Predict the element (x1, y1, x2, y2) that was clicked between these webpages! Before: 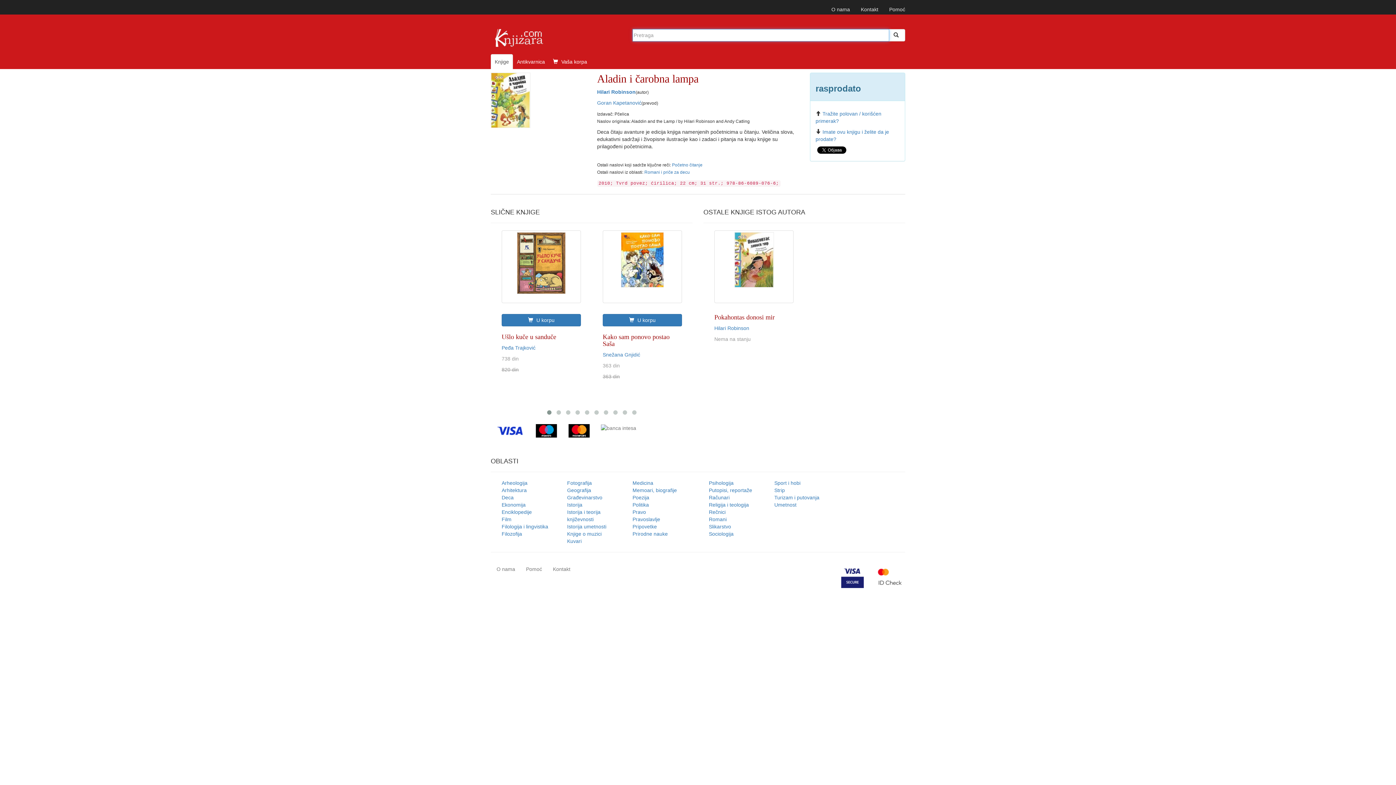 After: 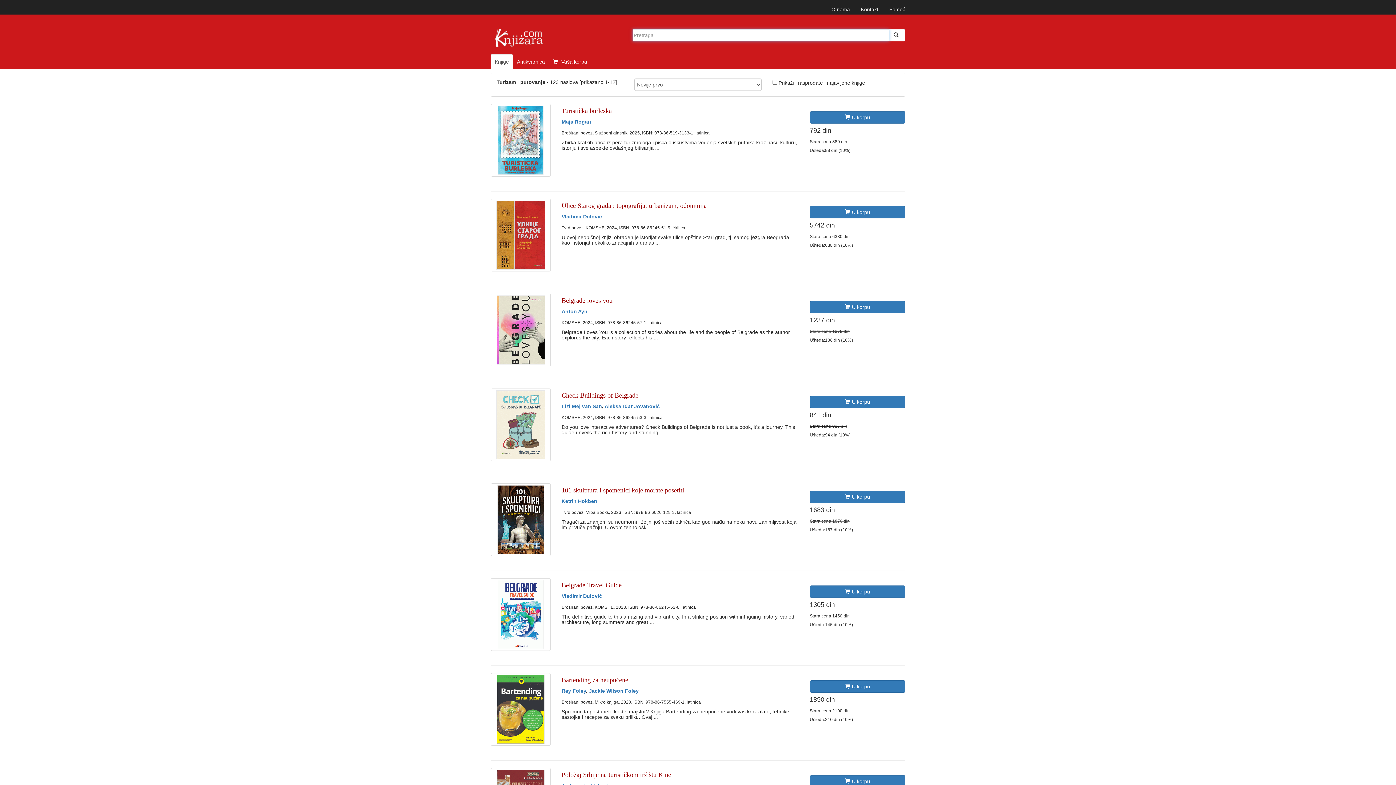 Action: bbox: (774, 494, 819, 500) label: Turizam i putovanja